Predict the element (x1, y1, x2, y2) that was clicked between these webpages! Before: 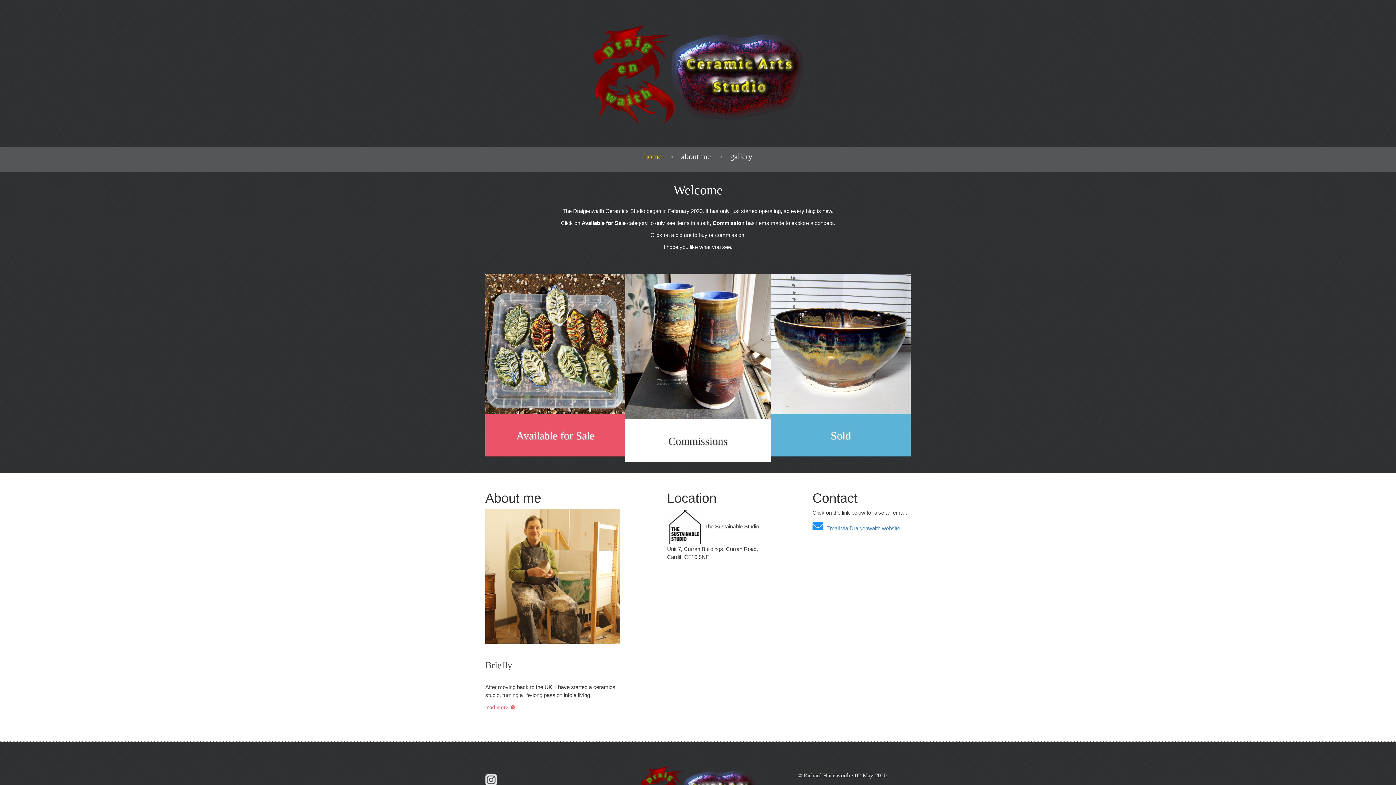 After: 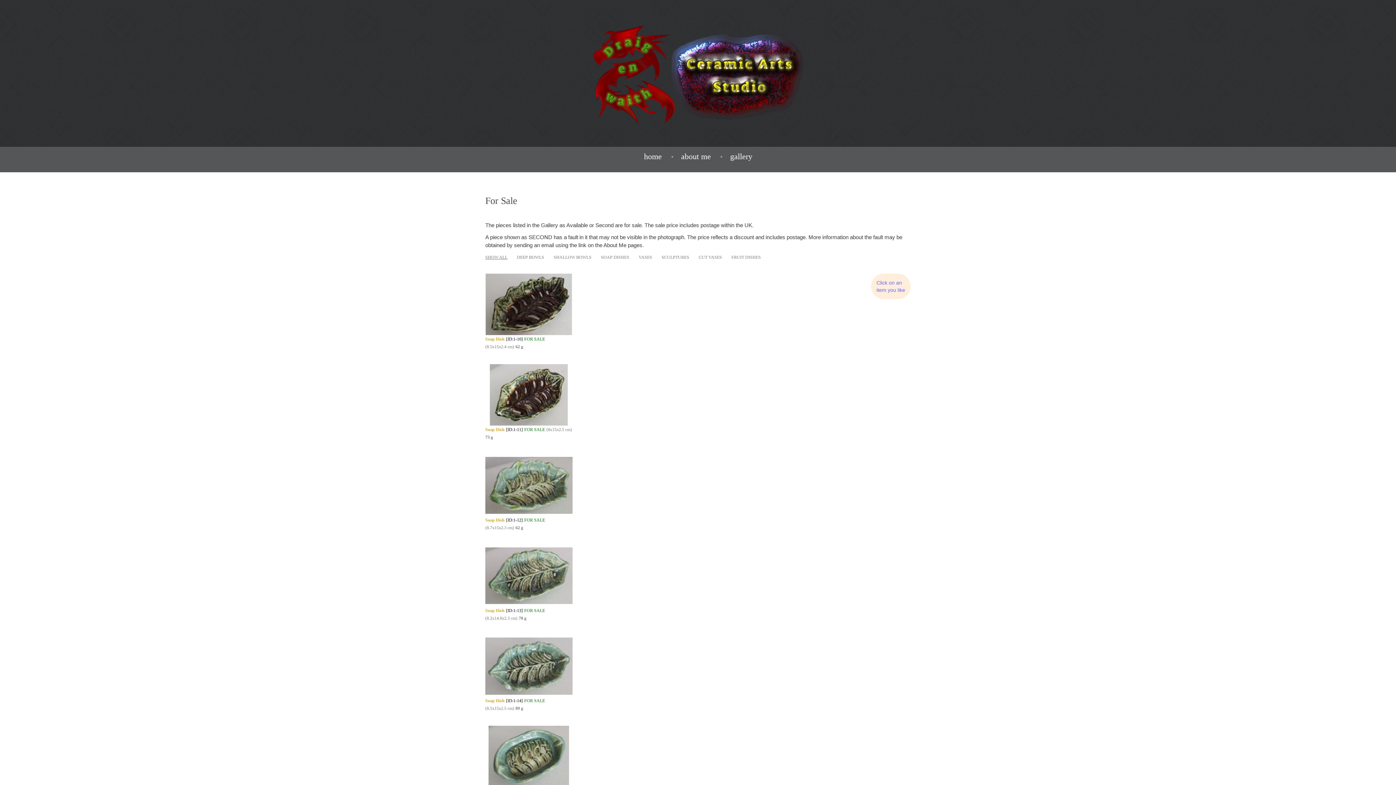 Action: label: Available for Sale bbox: (485, 274, 625, 456)